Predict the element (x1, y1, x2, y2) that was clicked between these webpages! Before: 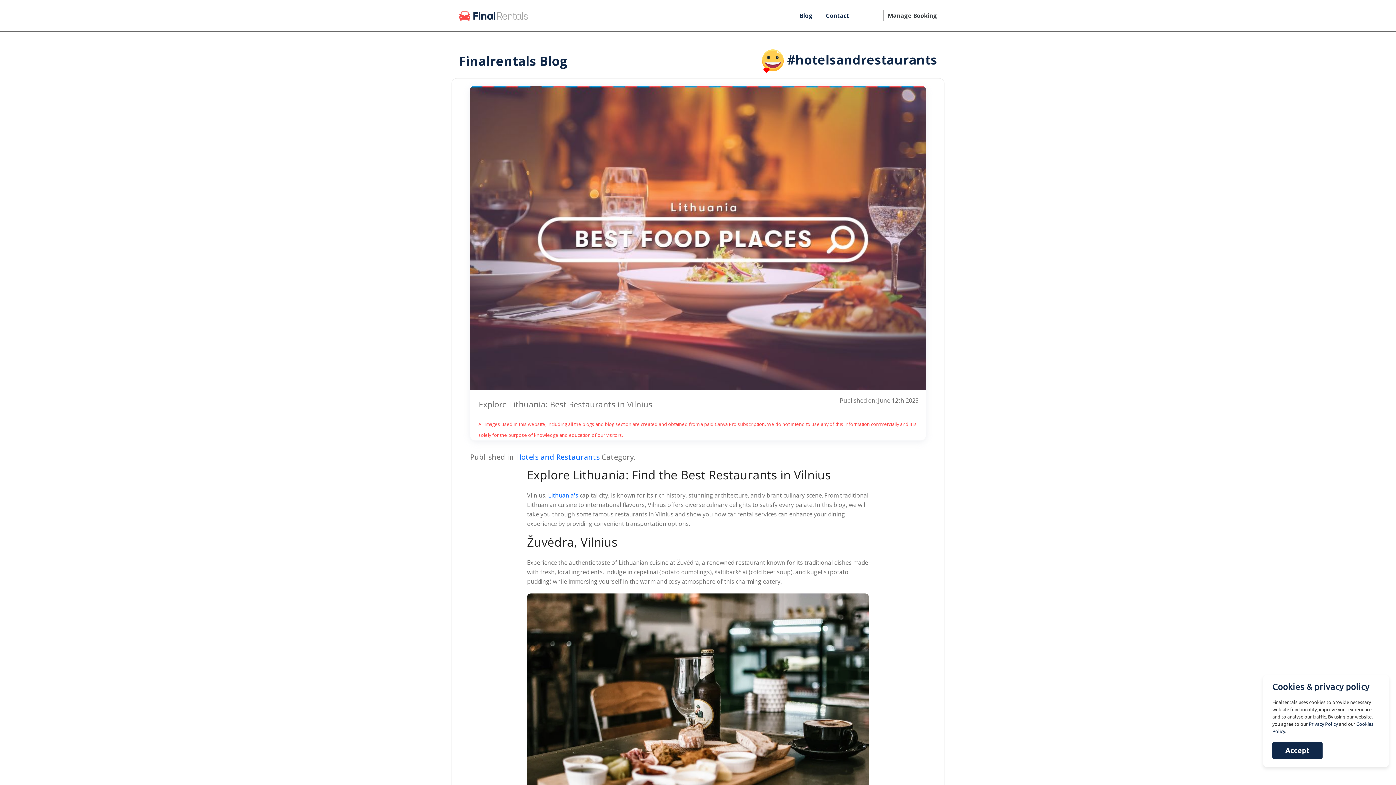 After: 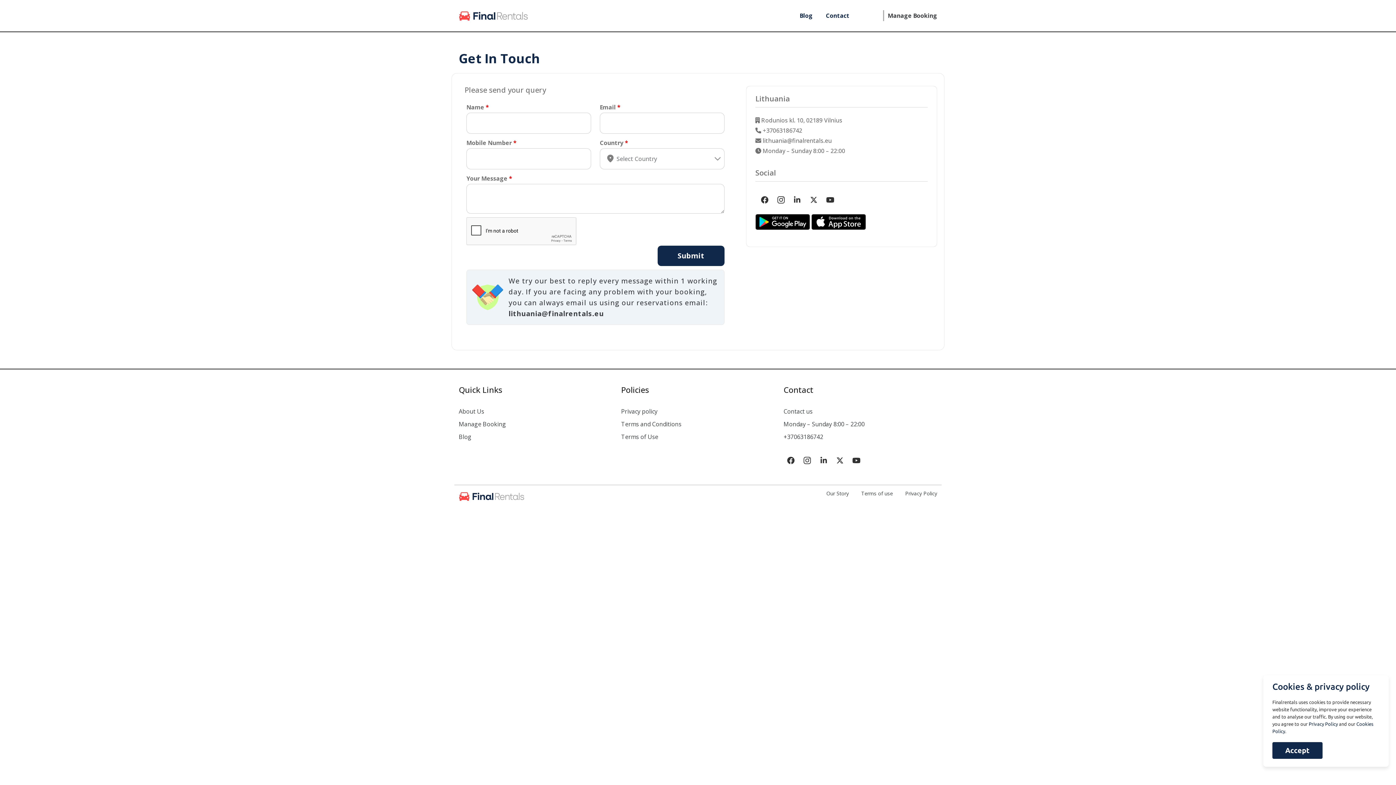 Action: bbox: (819, 0, 856, 31) label: Contact